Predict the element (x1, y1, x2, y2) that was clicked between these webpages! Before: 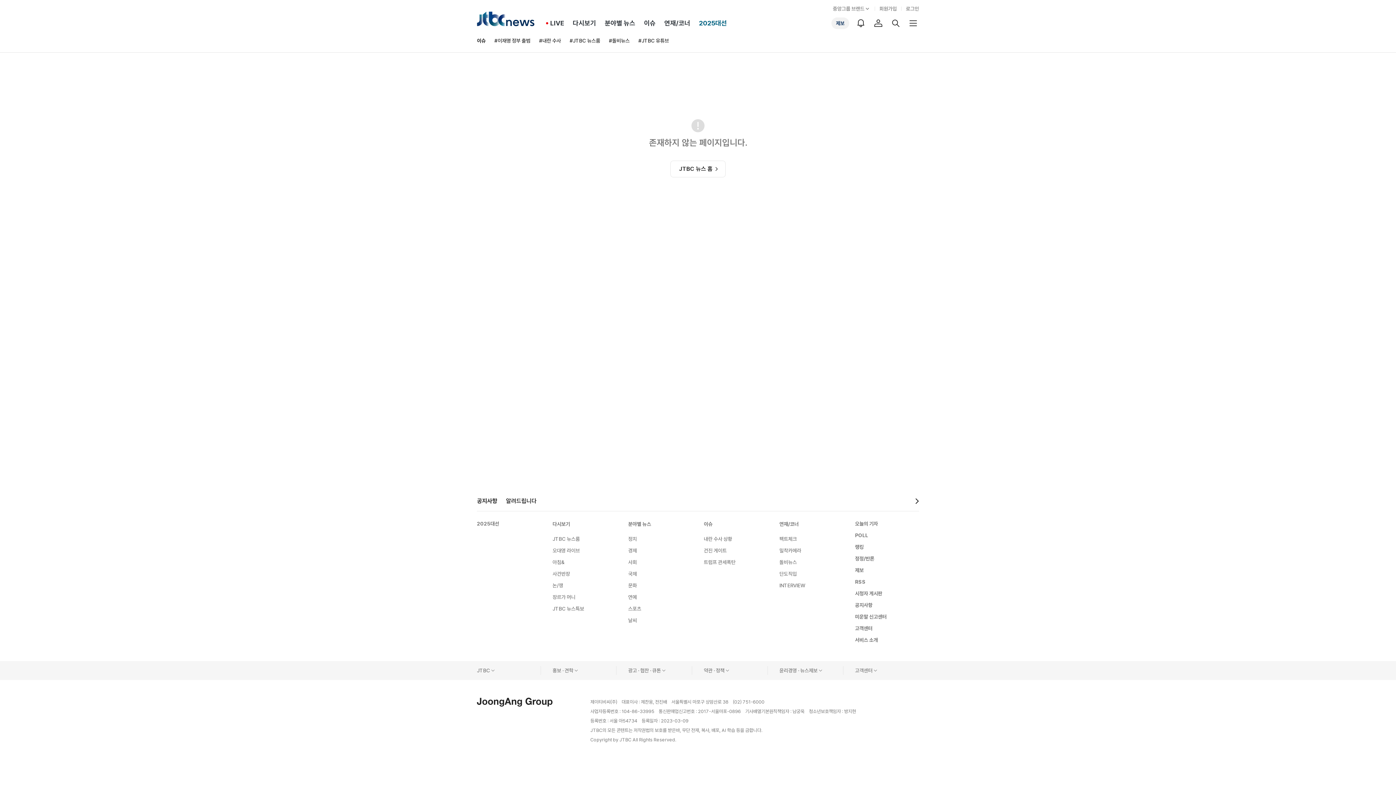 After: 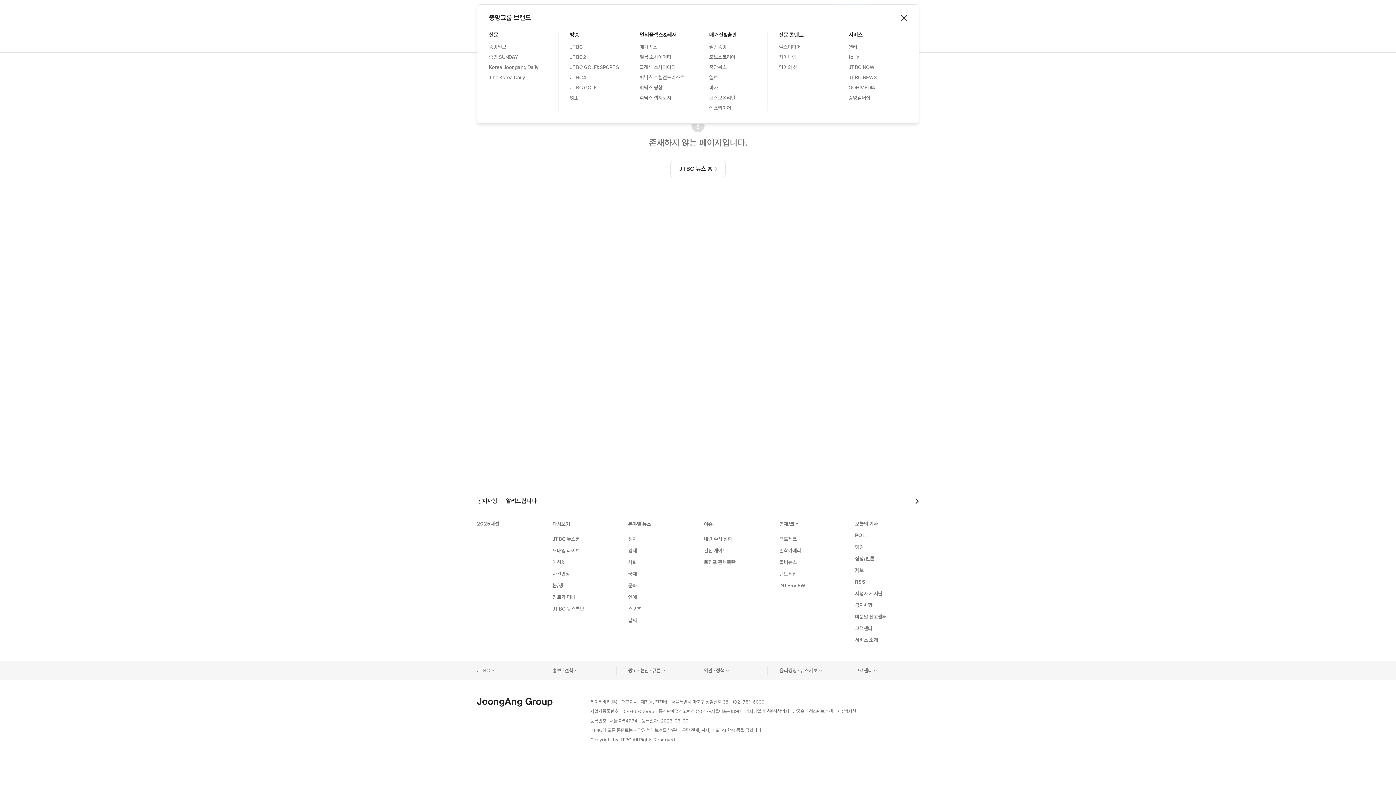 Action: bbox: (833, 4, 870, 13) label: 중앙그룹 브랜드